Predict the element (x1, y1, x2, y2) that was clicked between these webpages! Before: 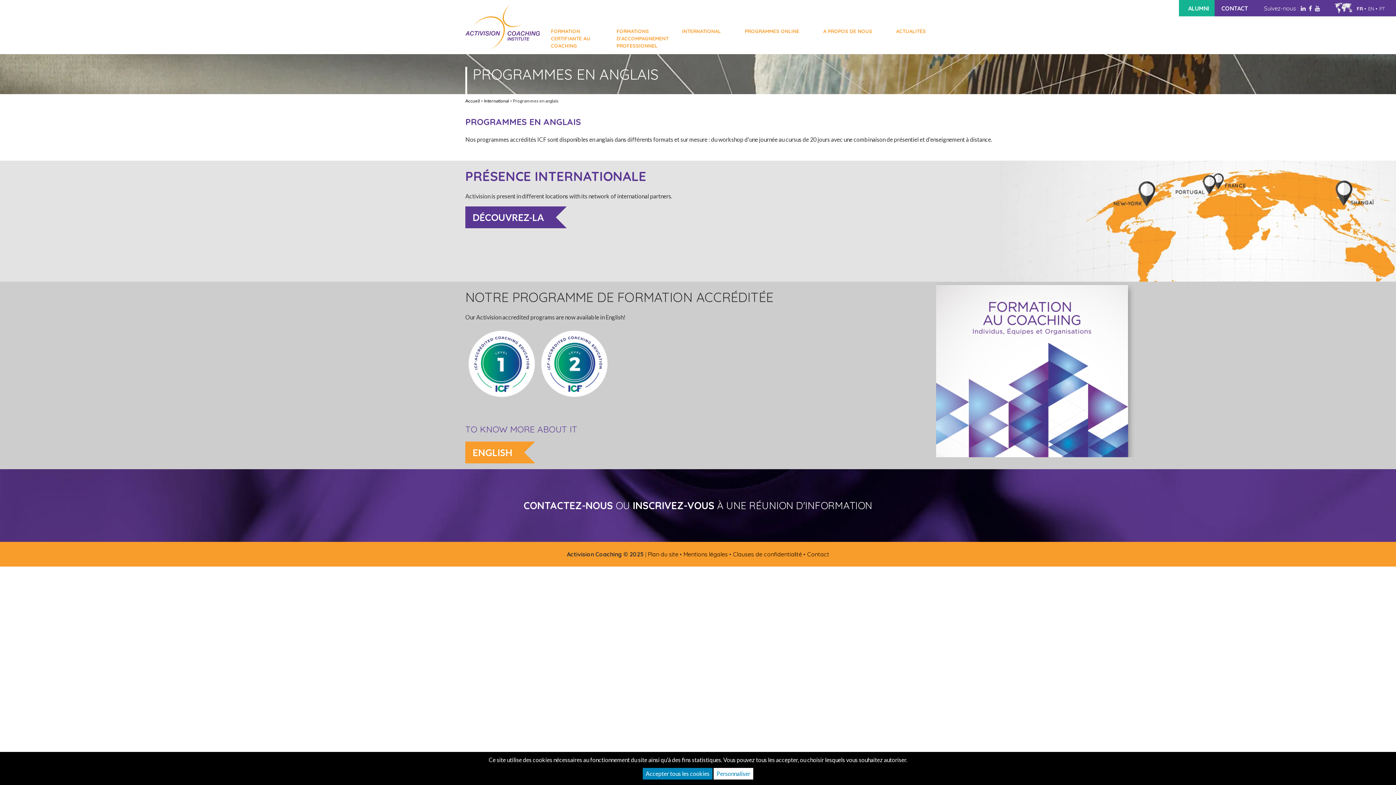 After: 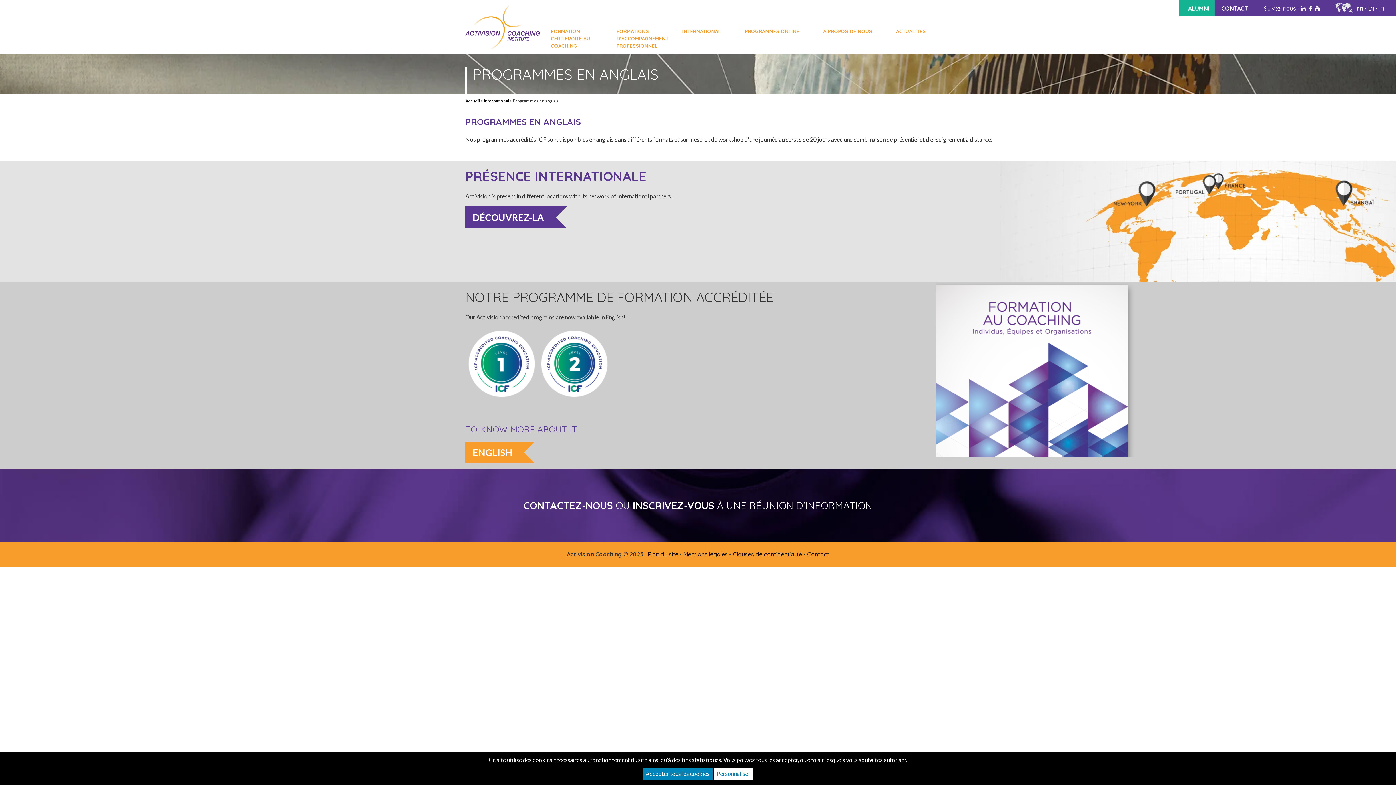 Action: bbox: (1357, 4, 1363, 12) label: FR